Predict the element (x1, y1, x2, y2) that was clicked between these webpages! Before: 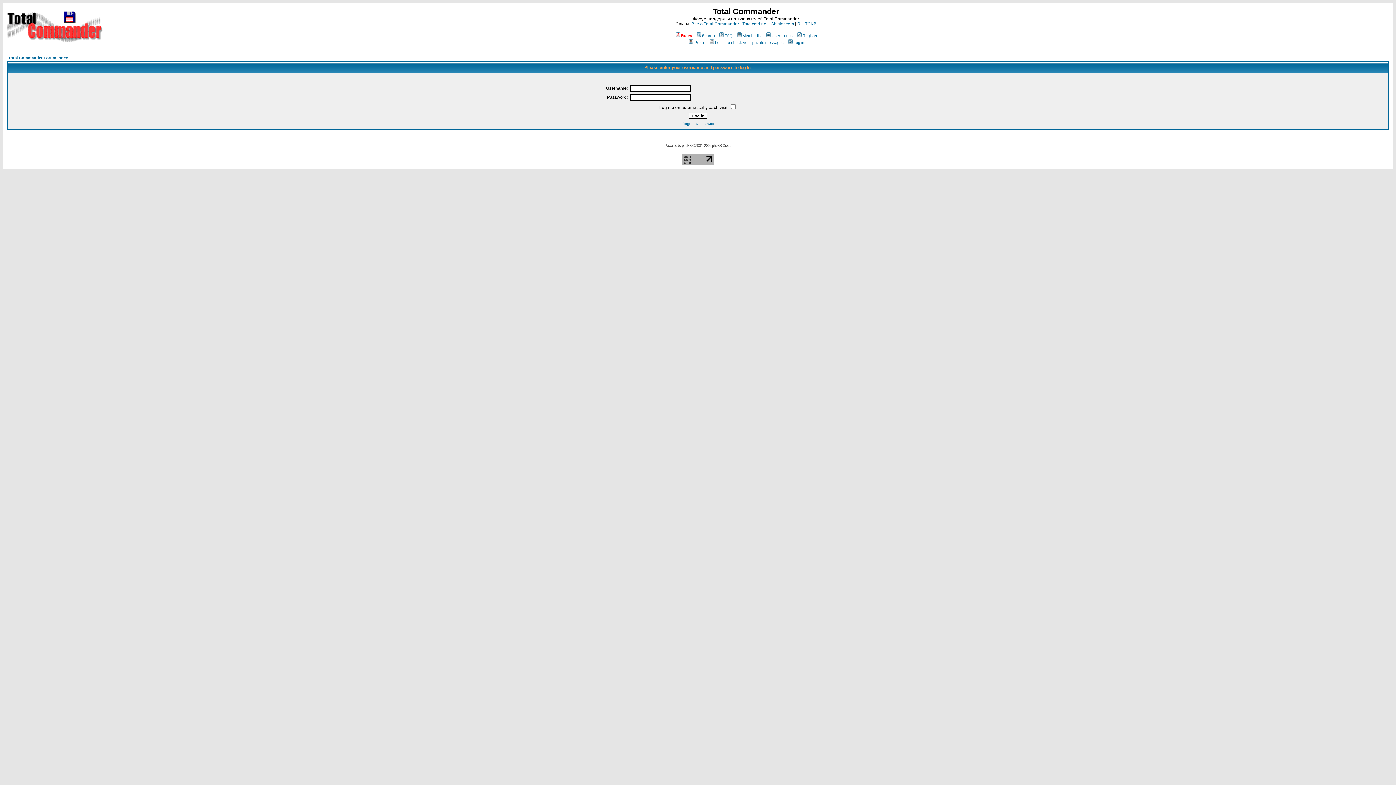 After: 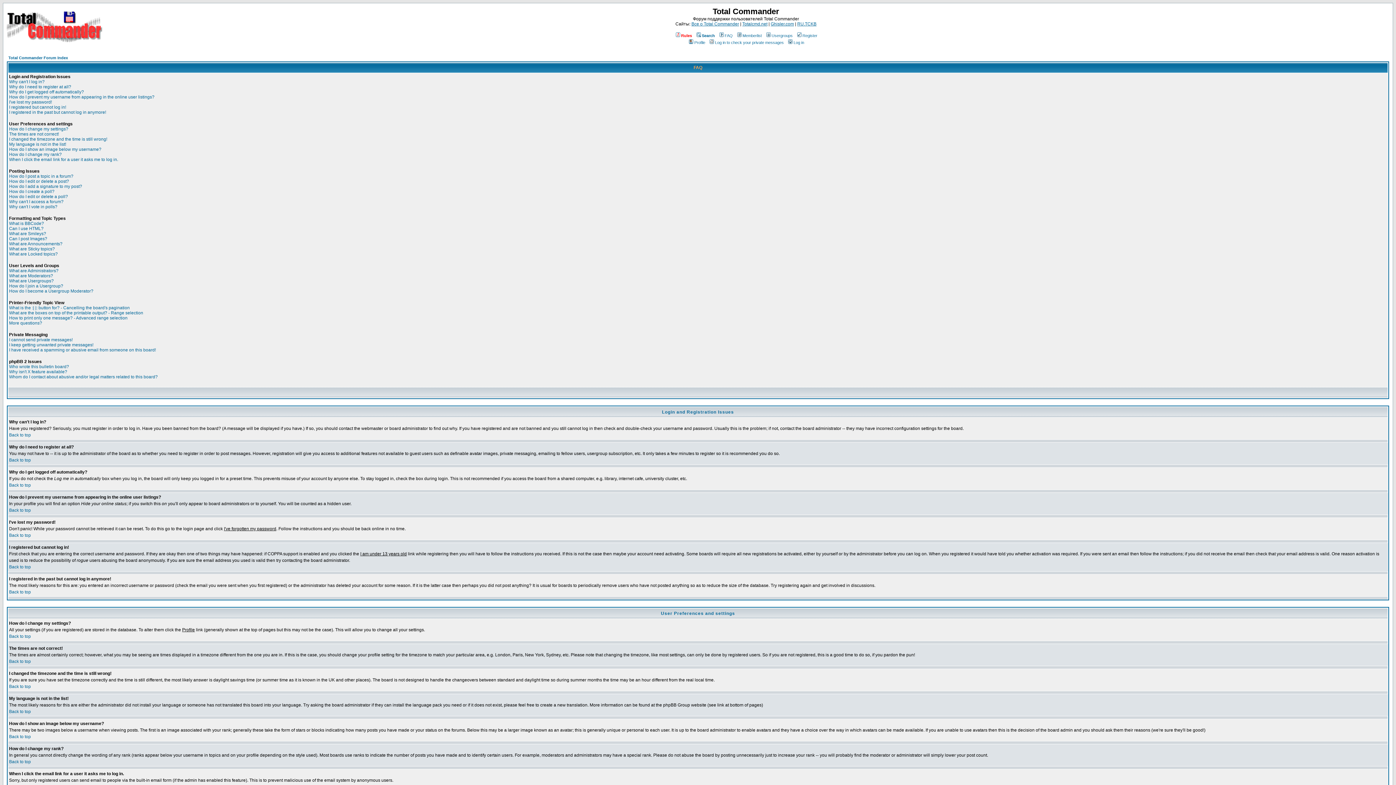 Action: bbox: (718, 33, 732, 37) label: FAQ